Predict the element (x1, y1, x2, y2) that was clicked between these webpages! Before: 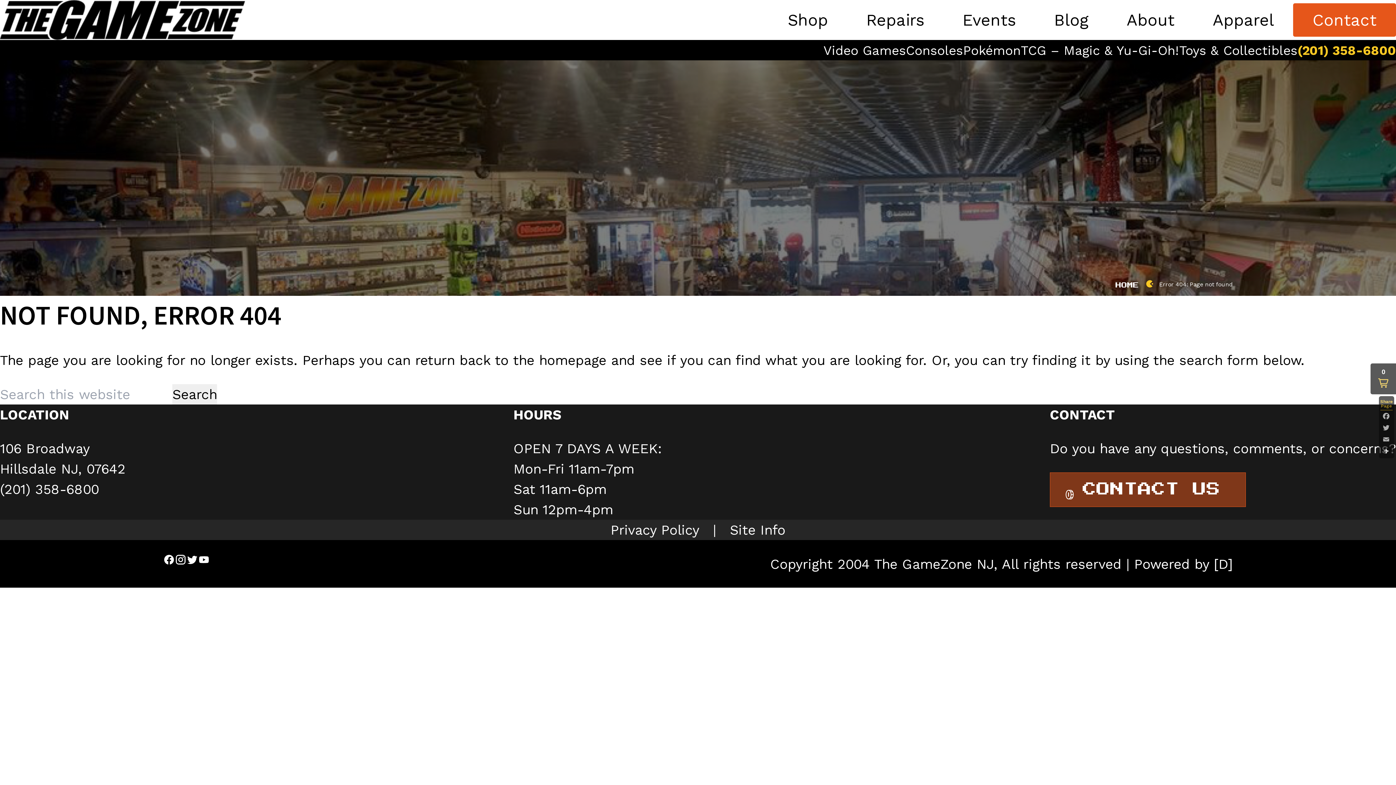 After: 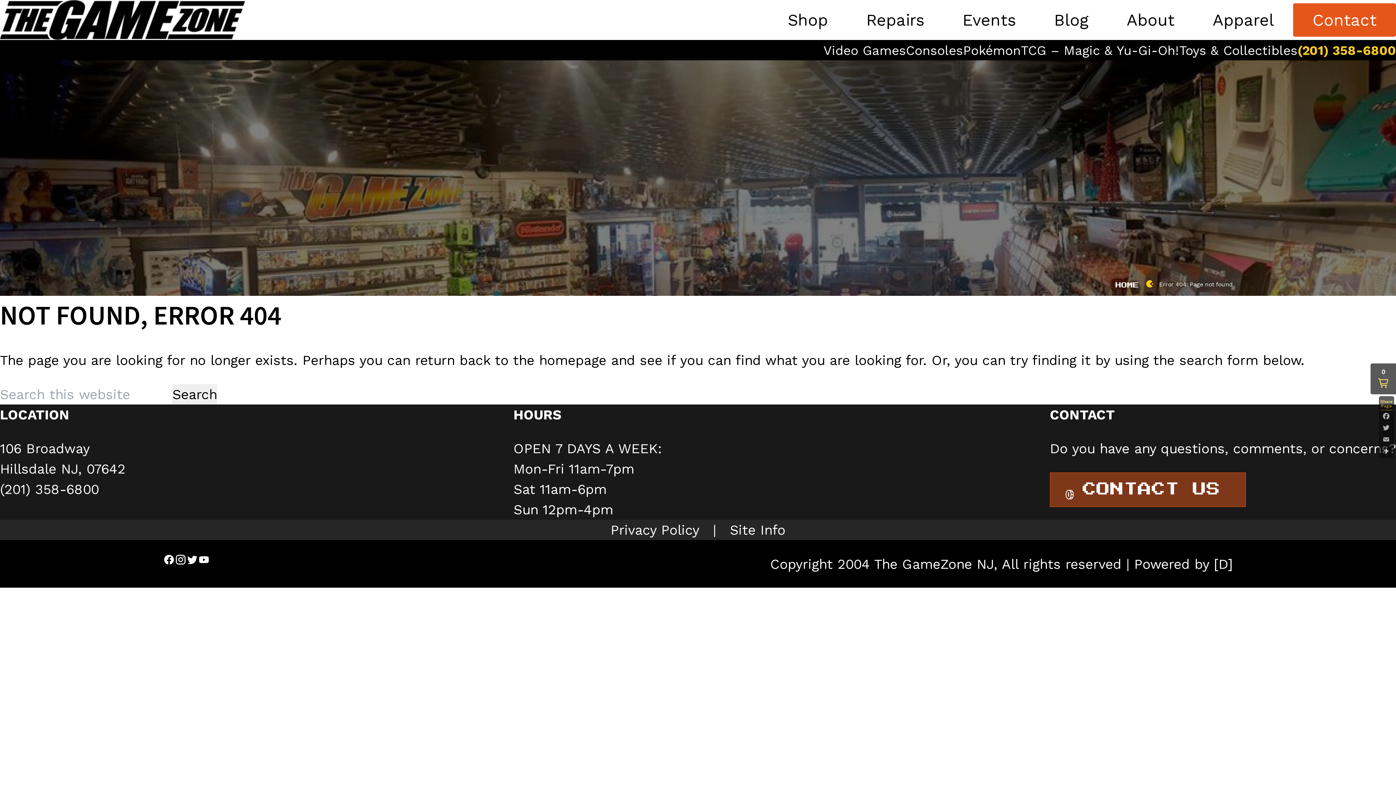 Action: label: (201) 358-6800 bbox: (1297, 42, 1396, 58)